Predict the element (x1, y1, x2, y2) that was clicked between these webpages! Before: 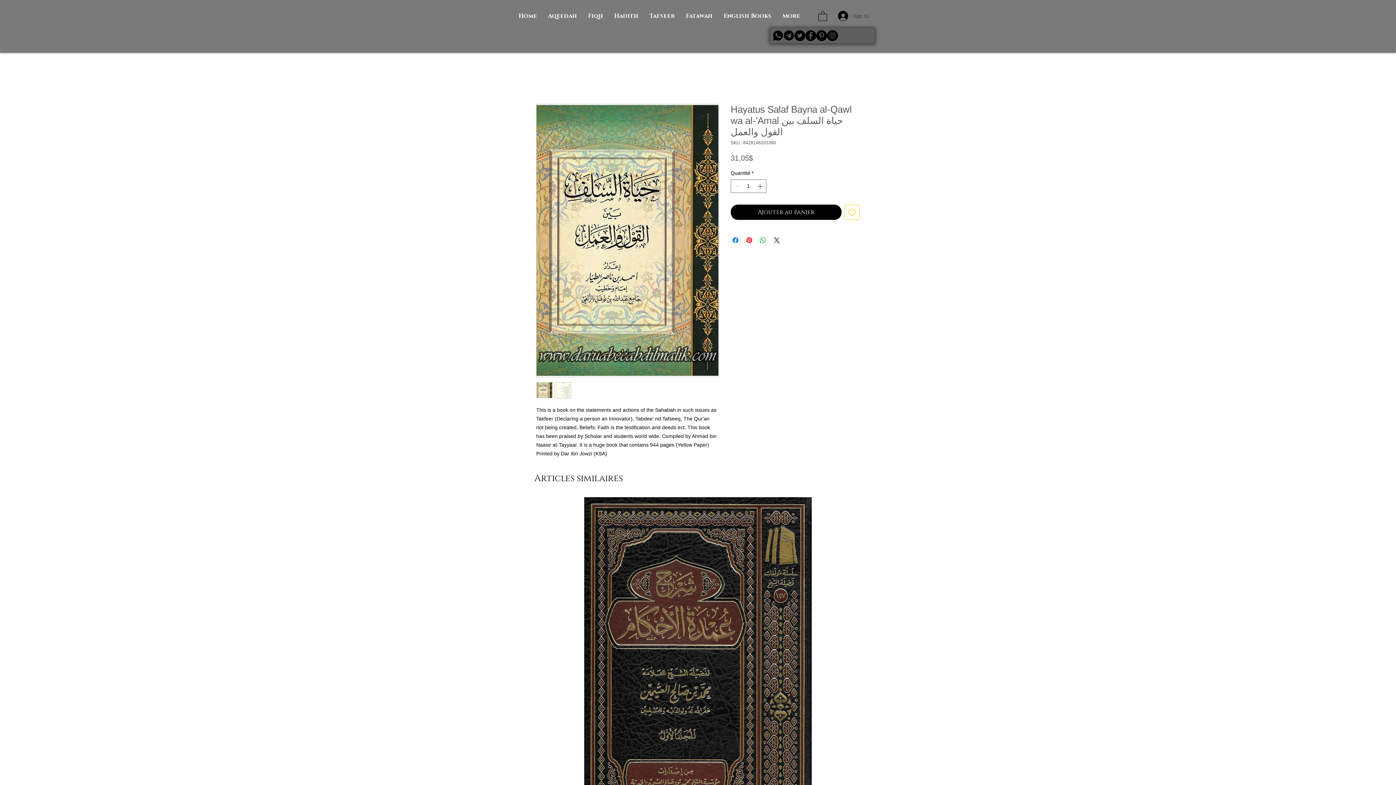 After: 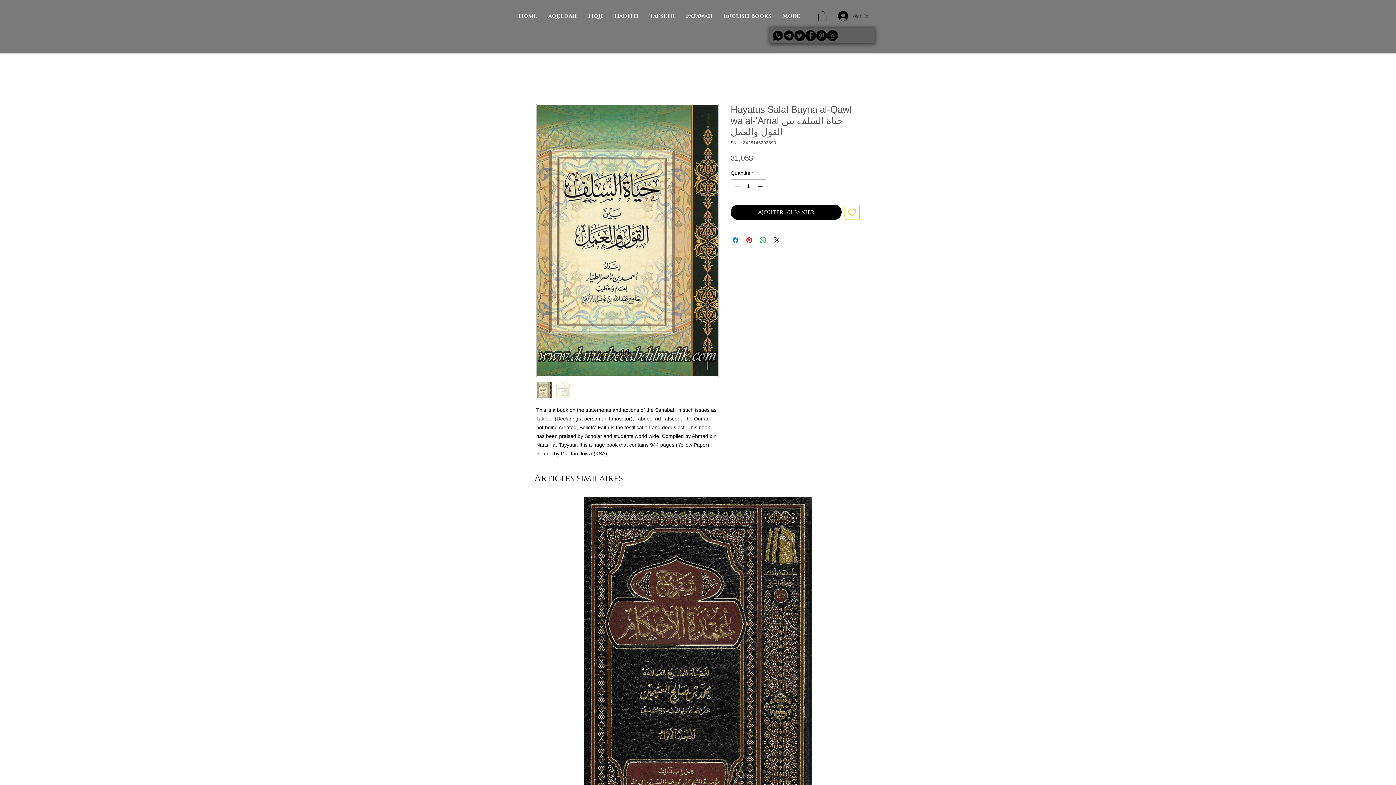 Action: bbox: (756, 179, 765, 192) label: Increment